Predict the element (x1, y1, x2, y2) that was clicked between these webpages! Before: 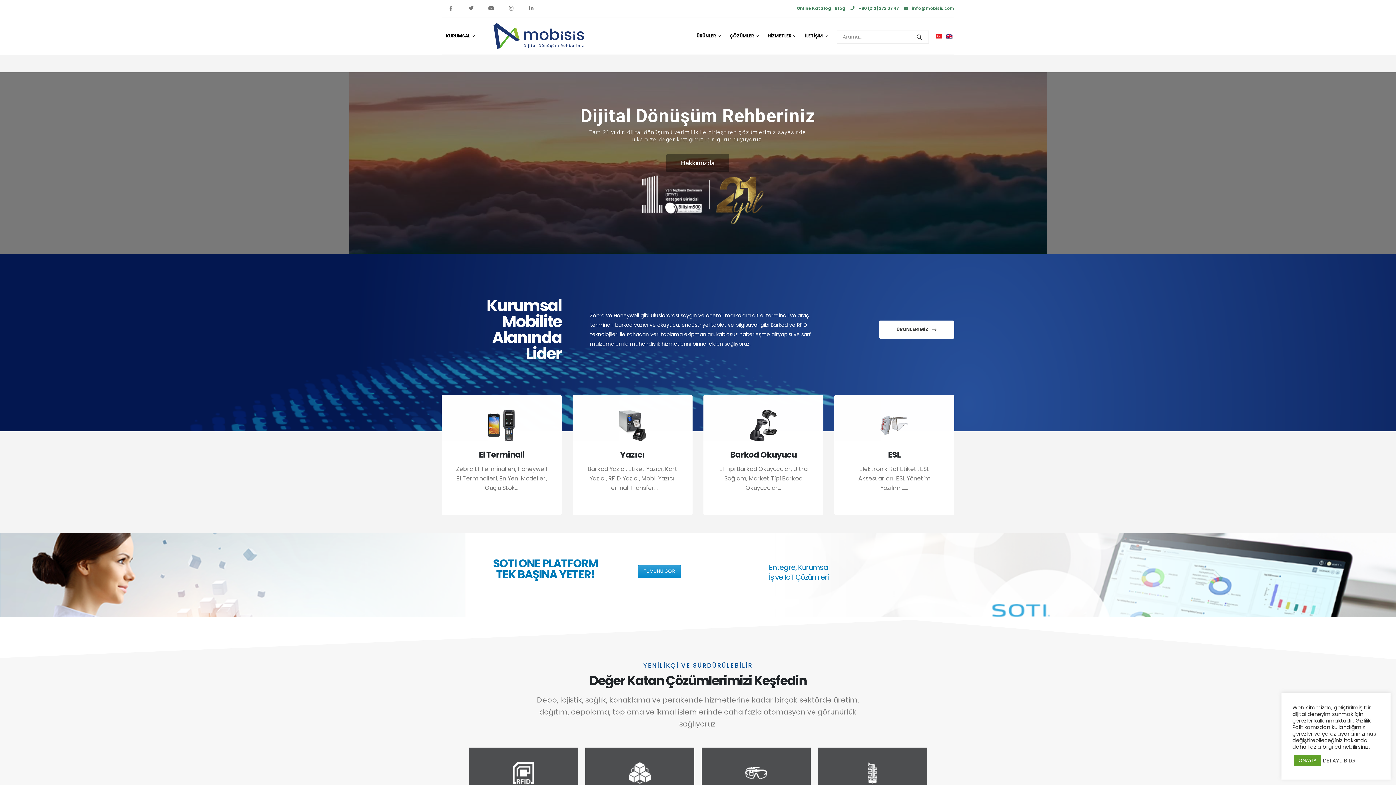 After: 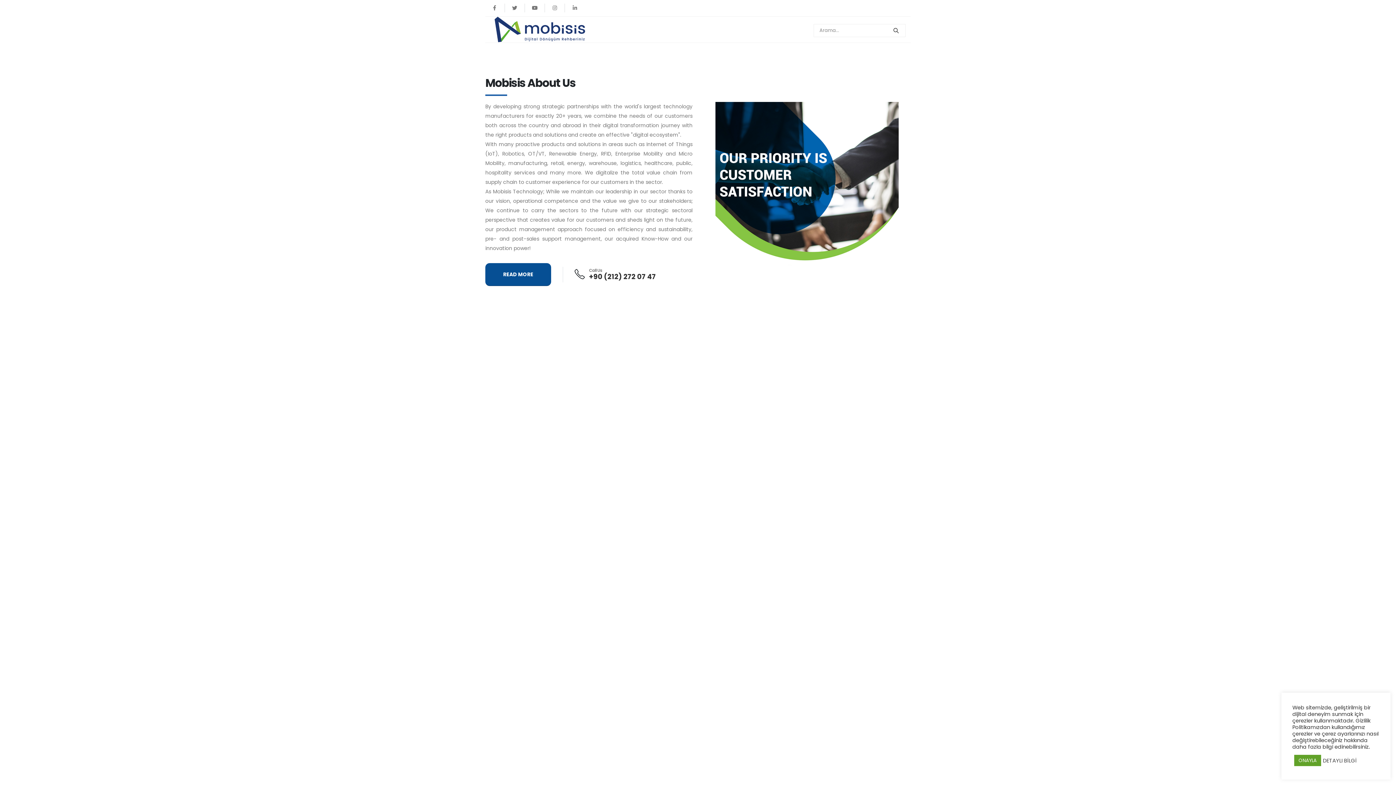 Action: bbox: (944, 31, 954, 40)